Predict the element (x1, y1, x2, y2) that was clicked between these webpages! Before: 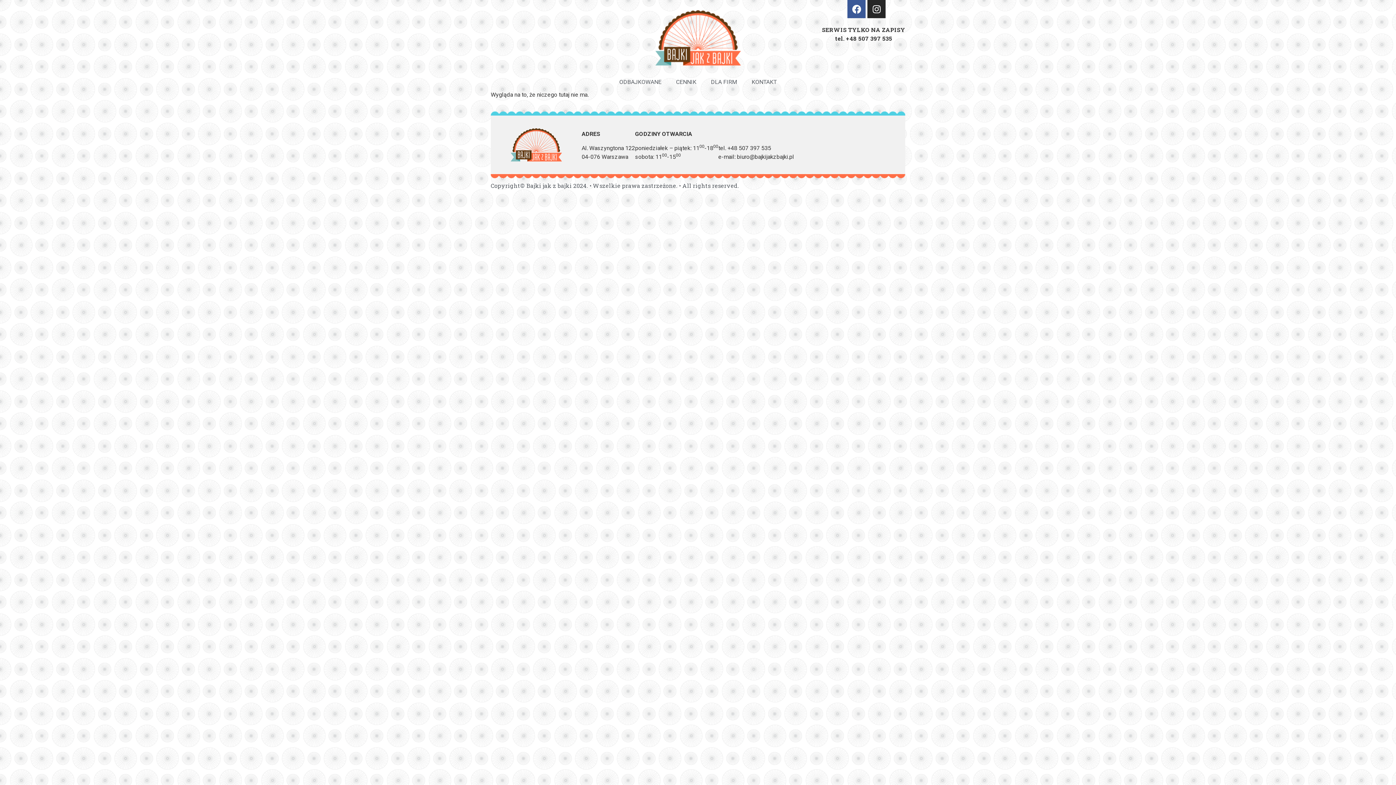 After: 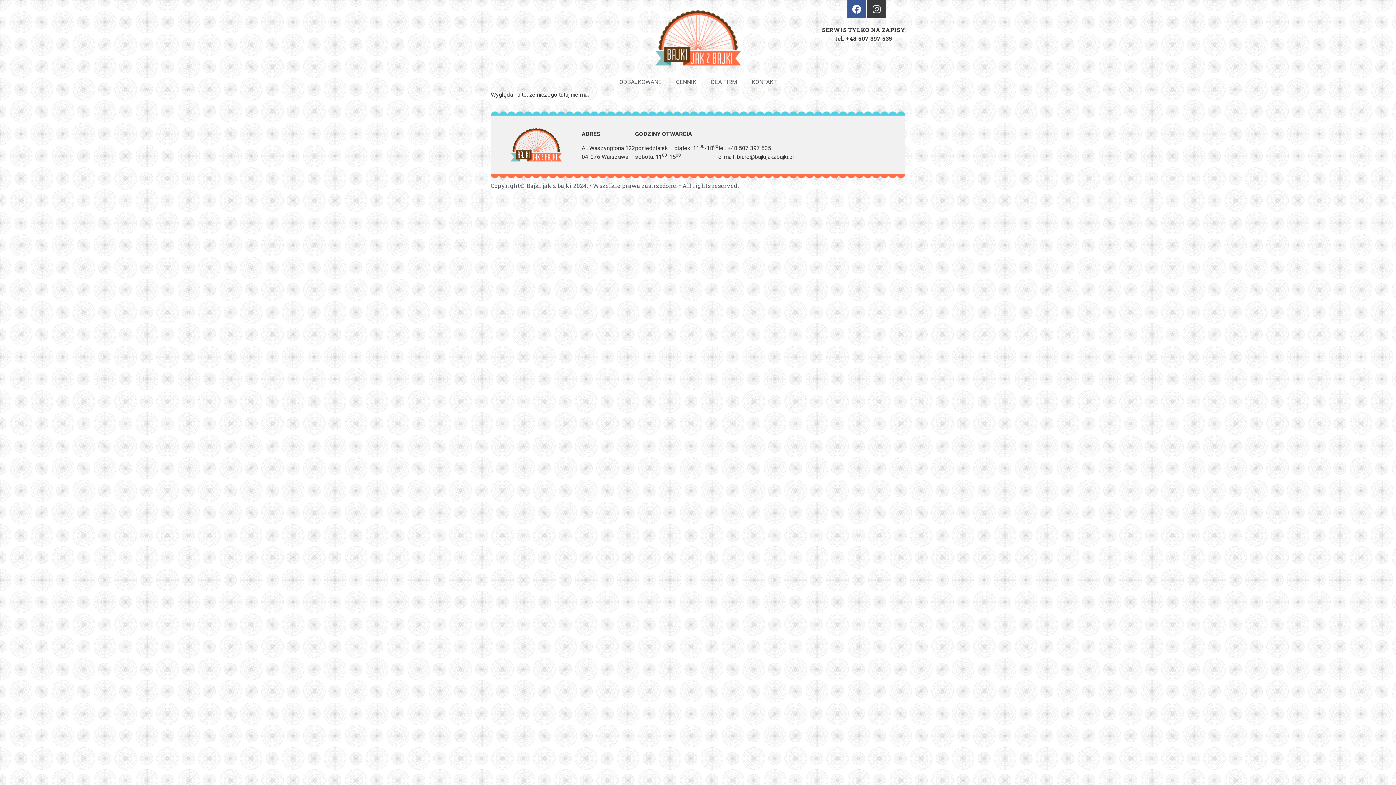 Action: label: Instagram bbox: (867, 0, 885, 18)